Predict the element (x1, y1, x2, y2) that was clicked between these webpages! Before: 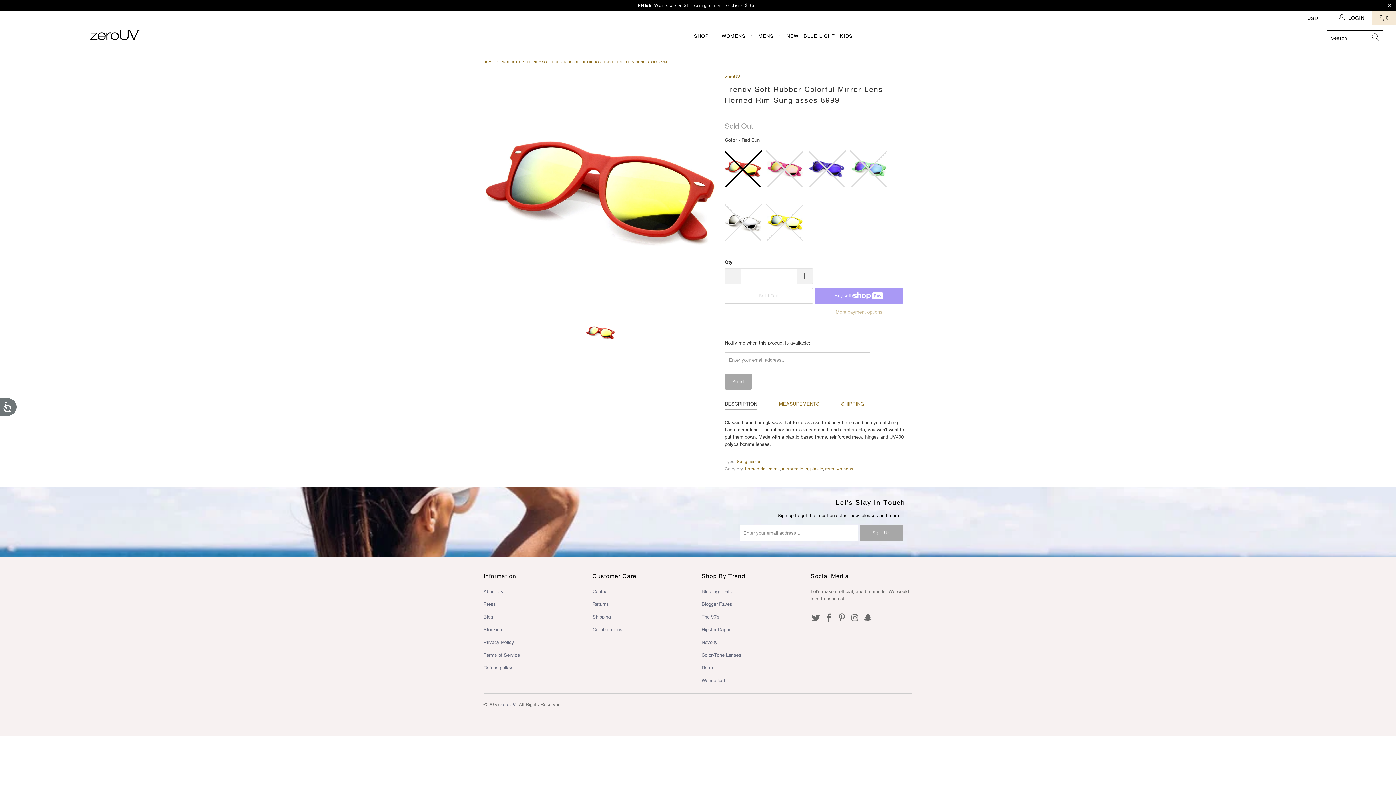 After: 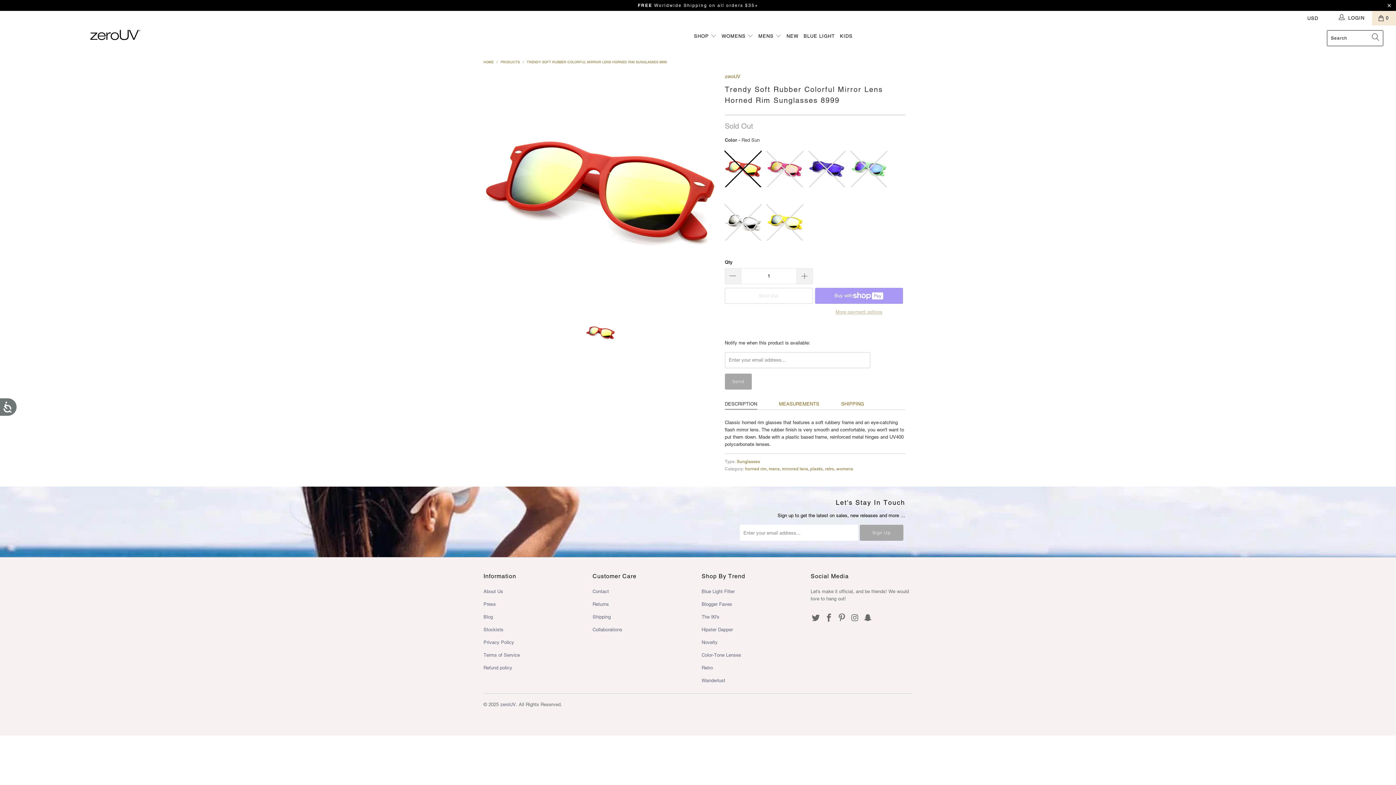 Action: label: DESCRIPTION bbox: (725, 398, 757, 410)